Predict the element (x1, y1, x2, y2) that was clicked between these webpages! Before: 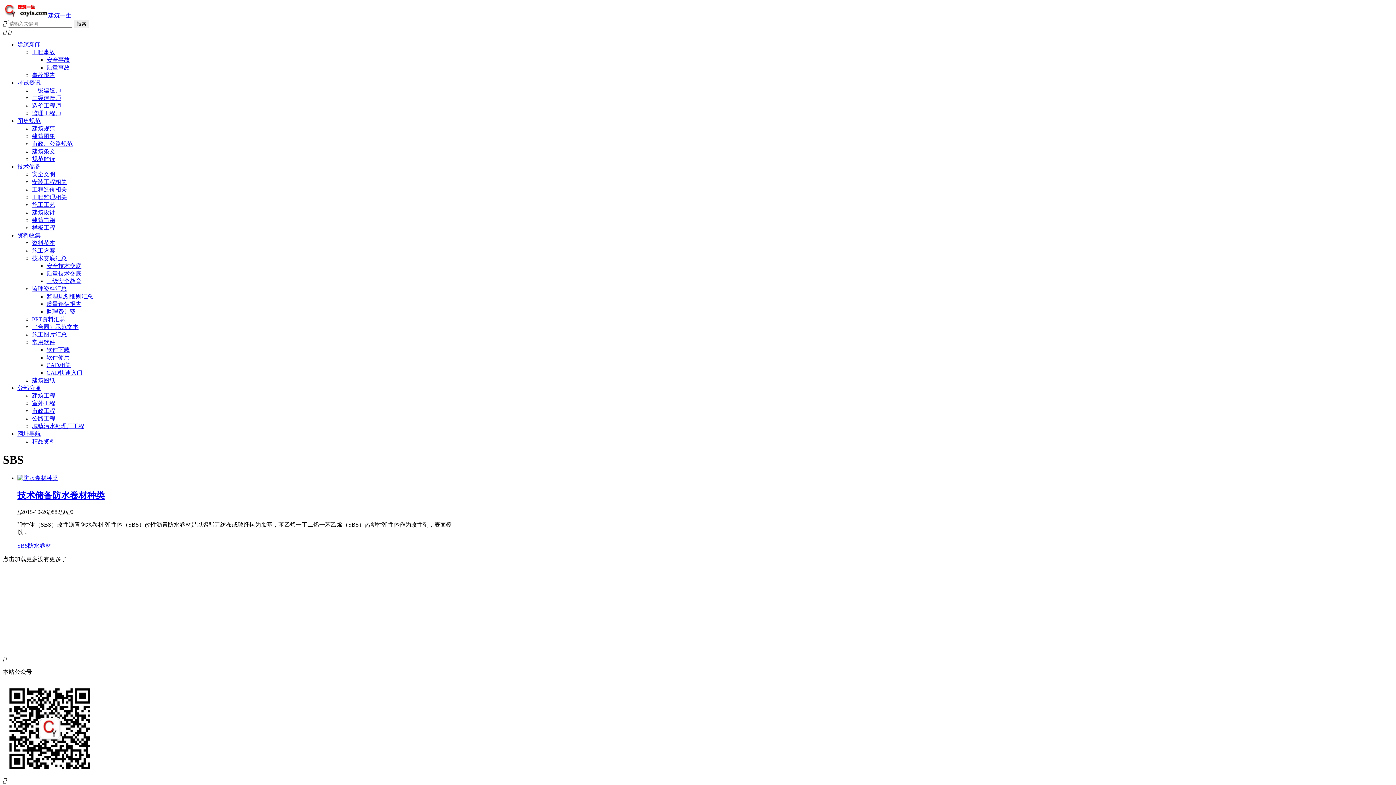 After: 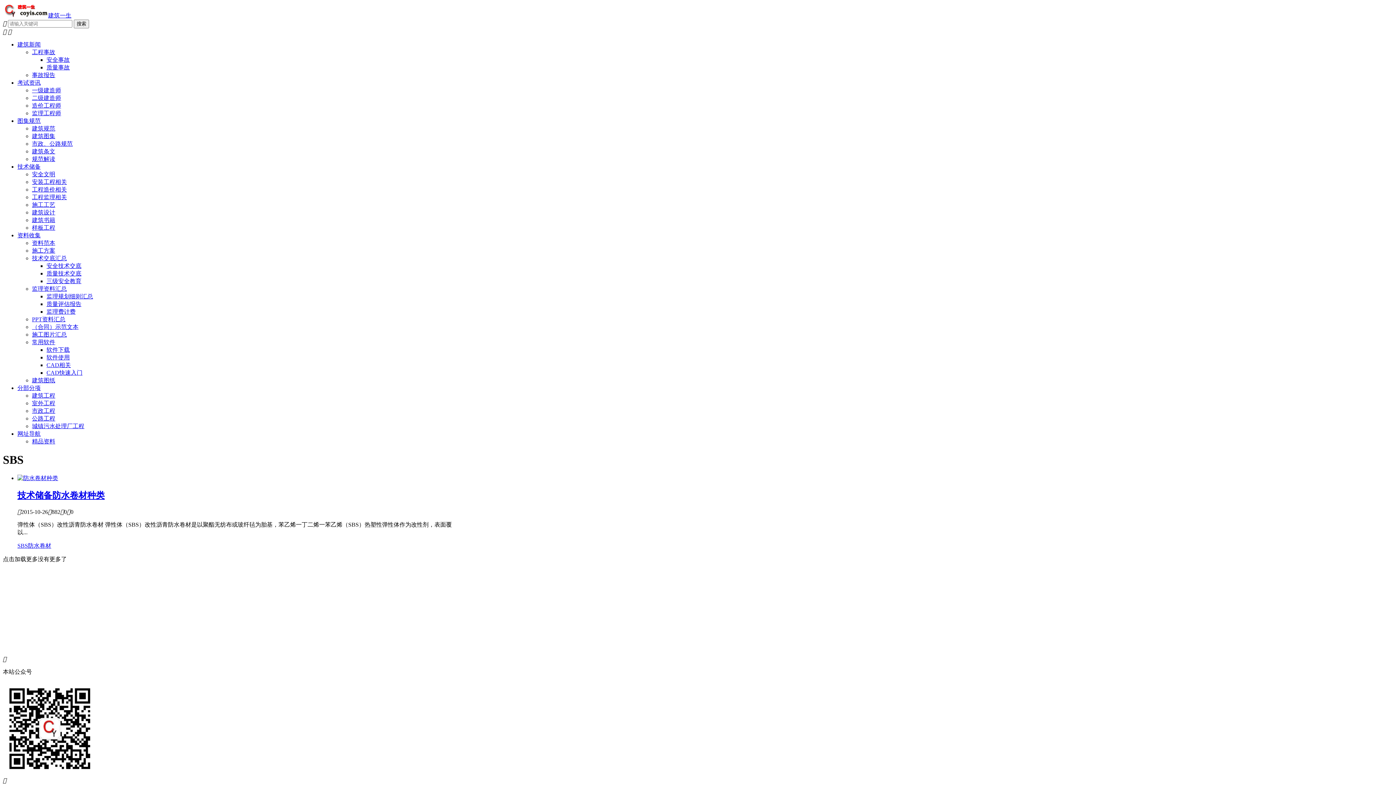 Action: label: 市政工程 bbox: (32, 408, 55, 414)